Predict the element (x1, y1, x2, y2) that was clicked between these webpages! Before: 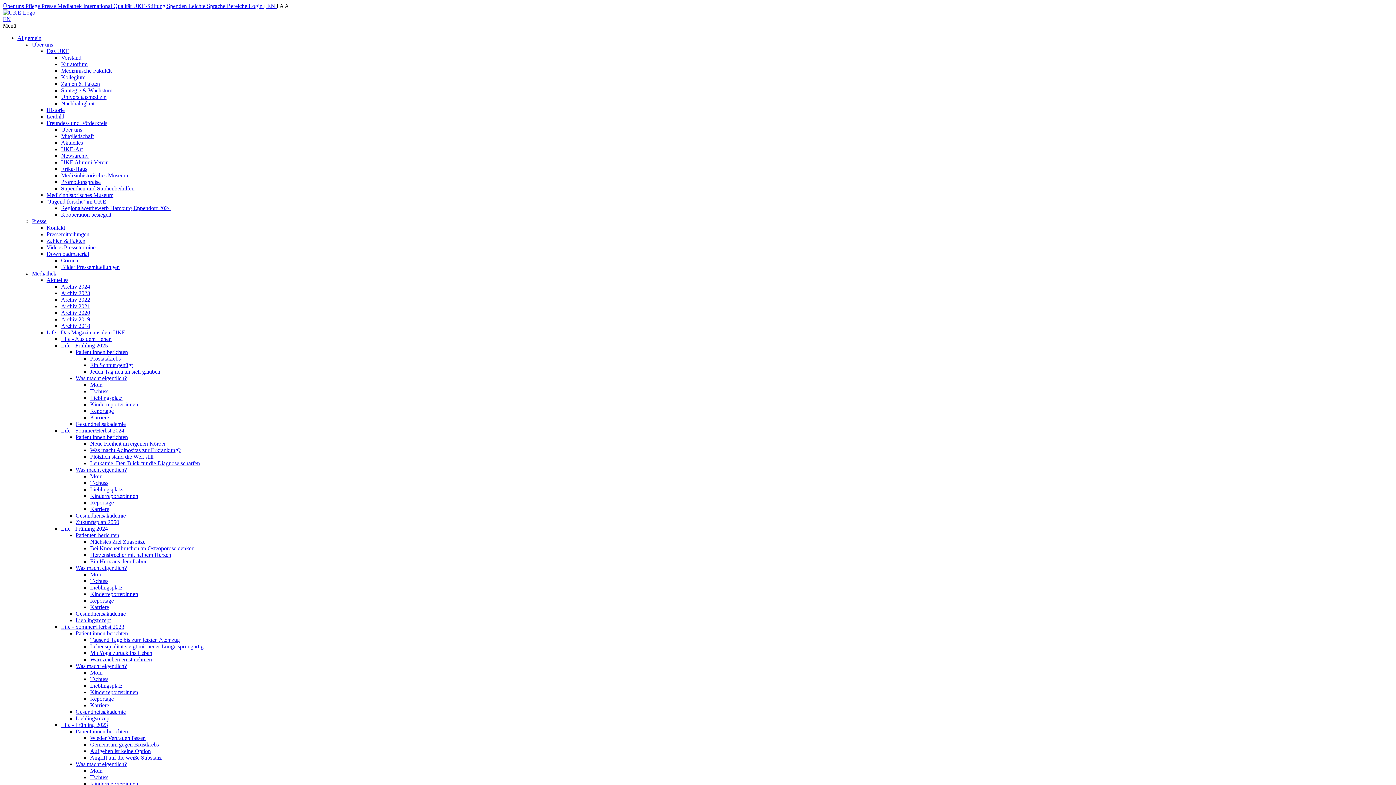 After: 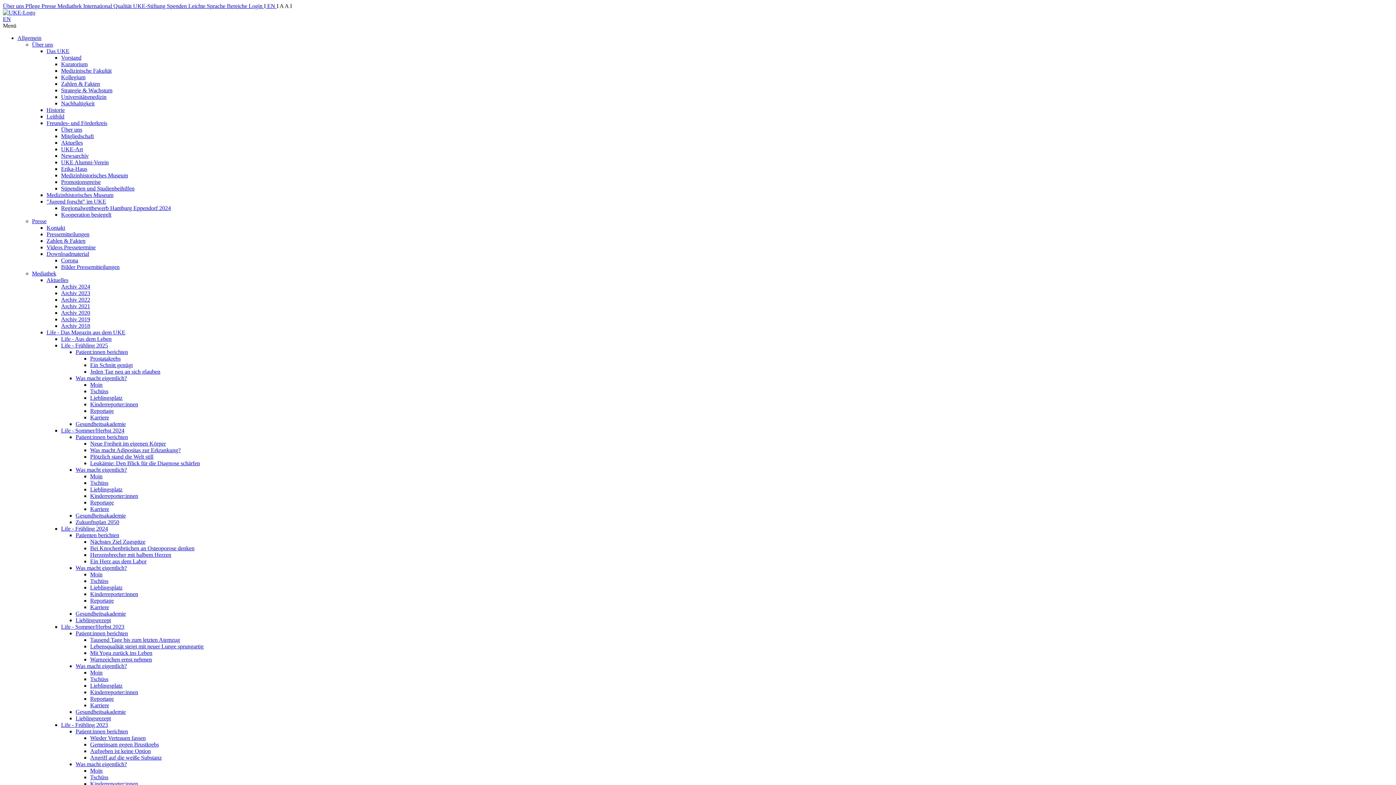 Action: label: Mediathek bbox: (32, 270, 56, 276)